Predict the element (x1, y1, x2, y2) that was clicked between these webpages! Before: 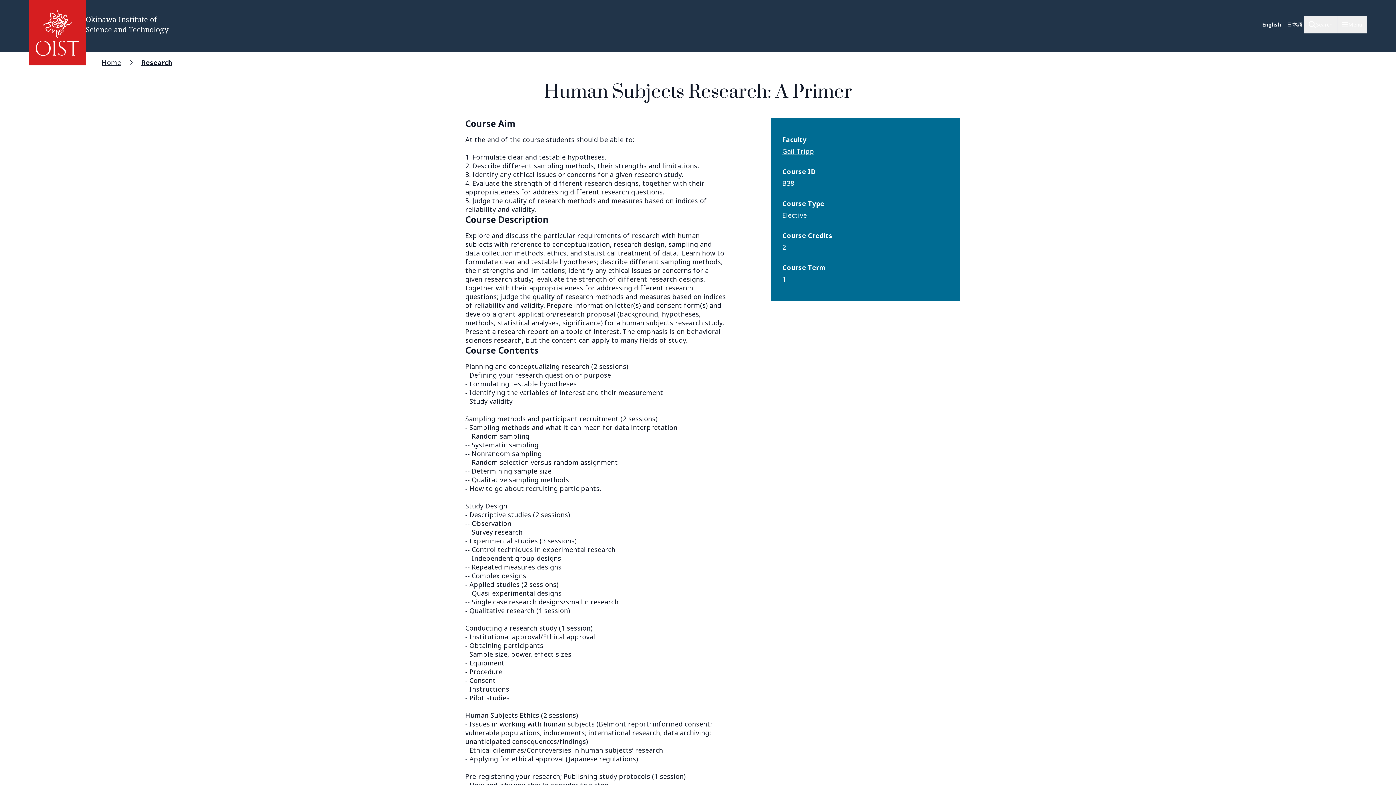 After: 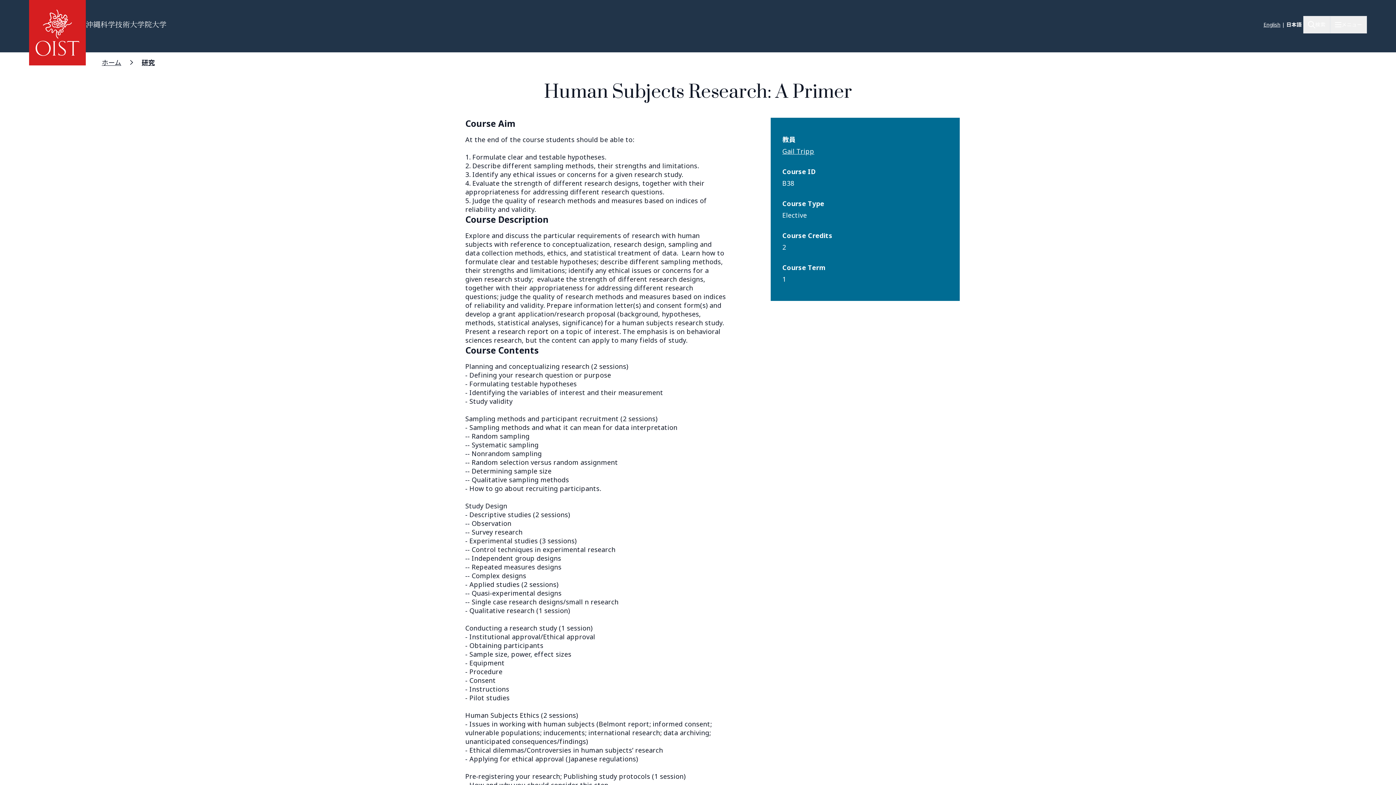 Action: bbox: (1287, 21, 1302, 28) label: 日本語